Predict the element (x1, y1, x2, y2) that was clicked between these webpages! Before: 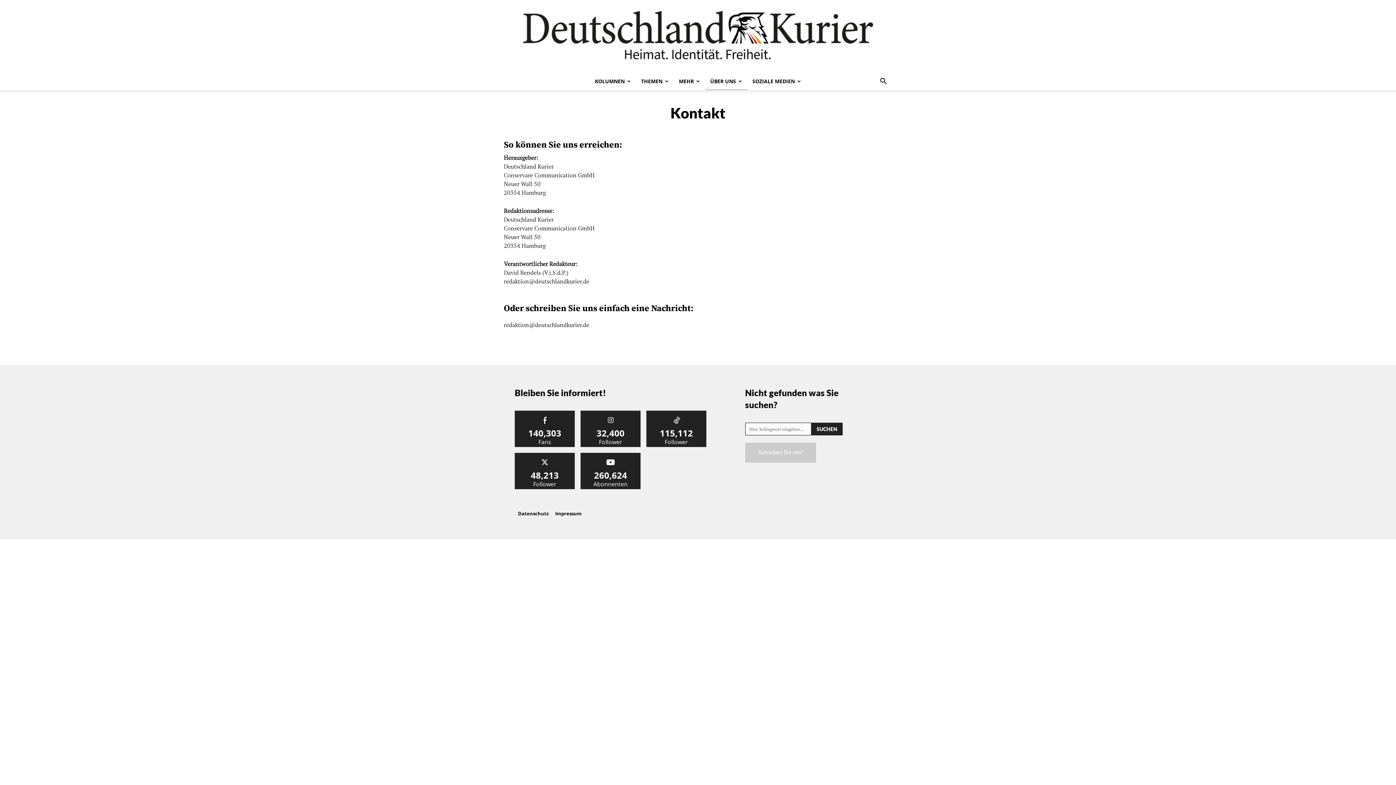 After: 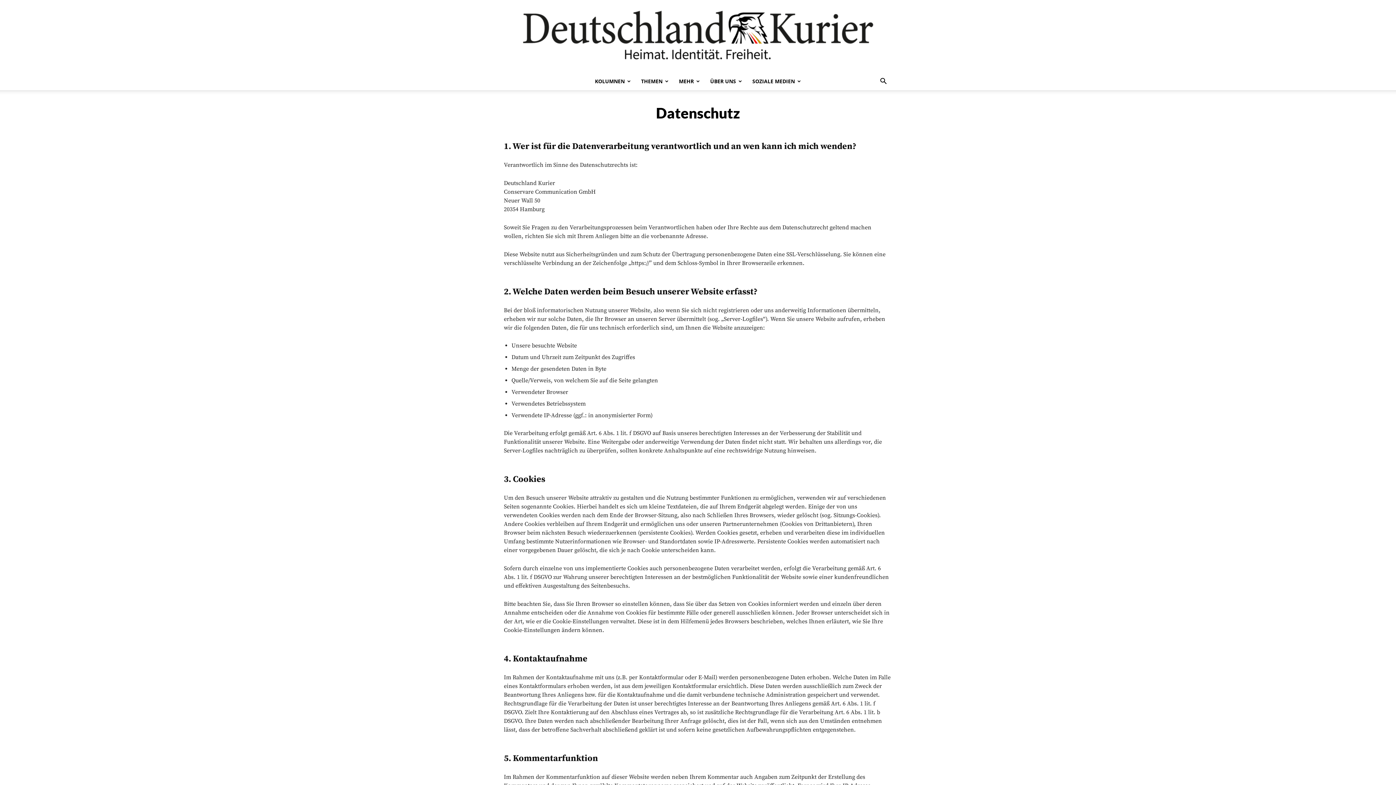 Action: bbox: (514, 506, 552, 521) label: Datenschutz